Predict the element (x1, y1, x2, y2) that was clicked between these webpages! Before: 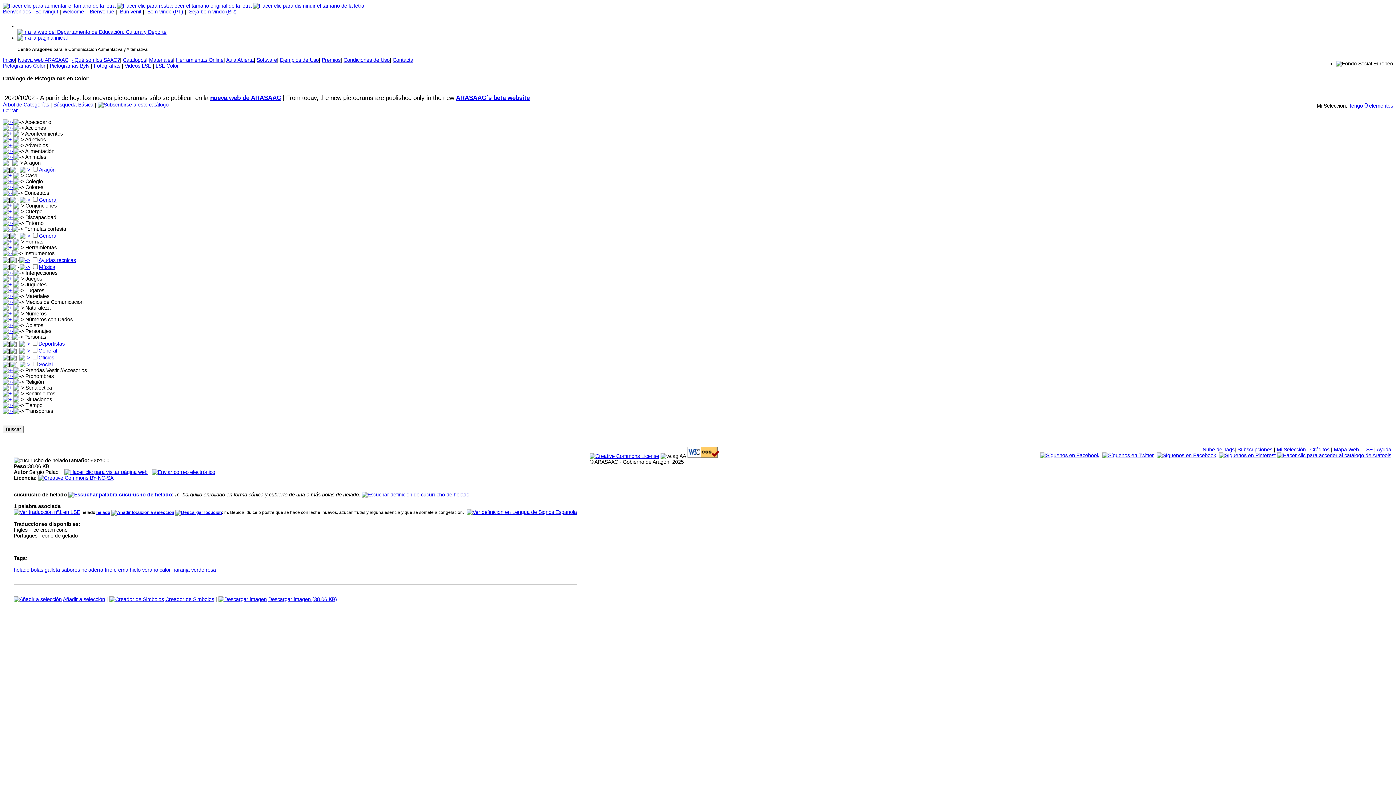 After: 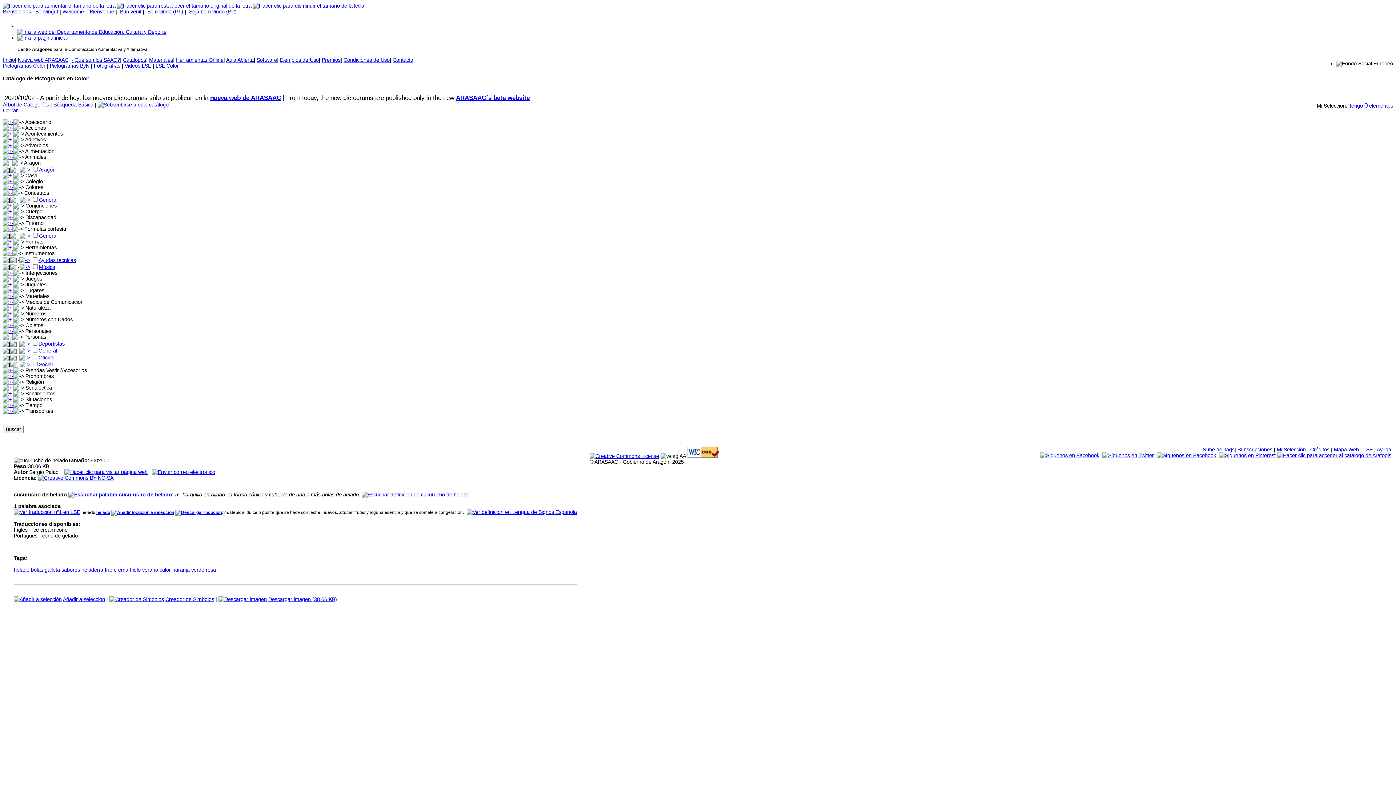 Action: bbox: (1102, 452, 1154, 458)